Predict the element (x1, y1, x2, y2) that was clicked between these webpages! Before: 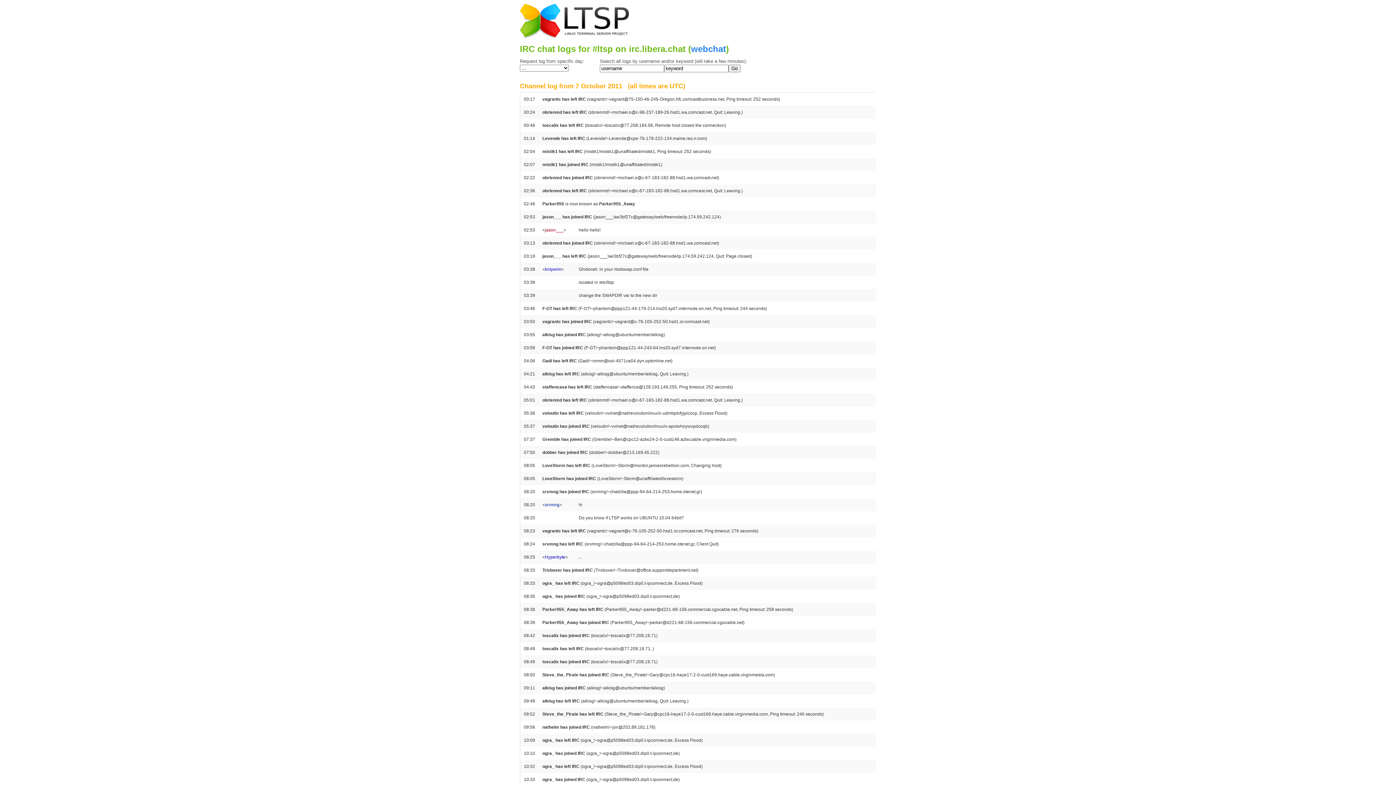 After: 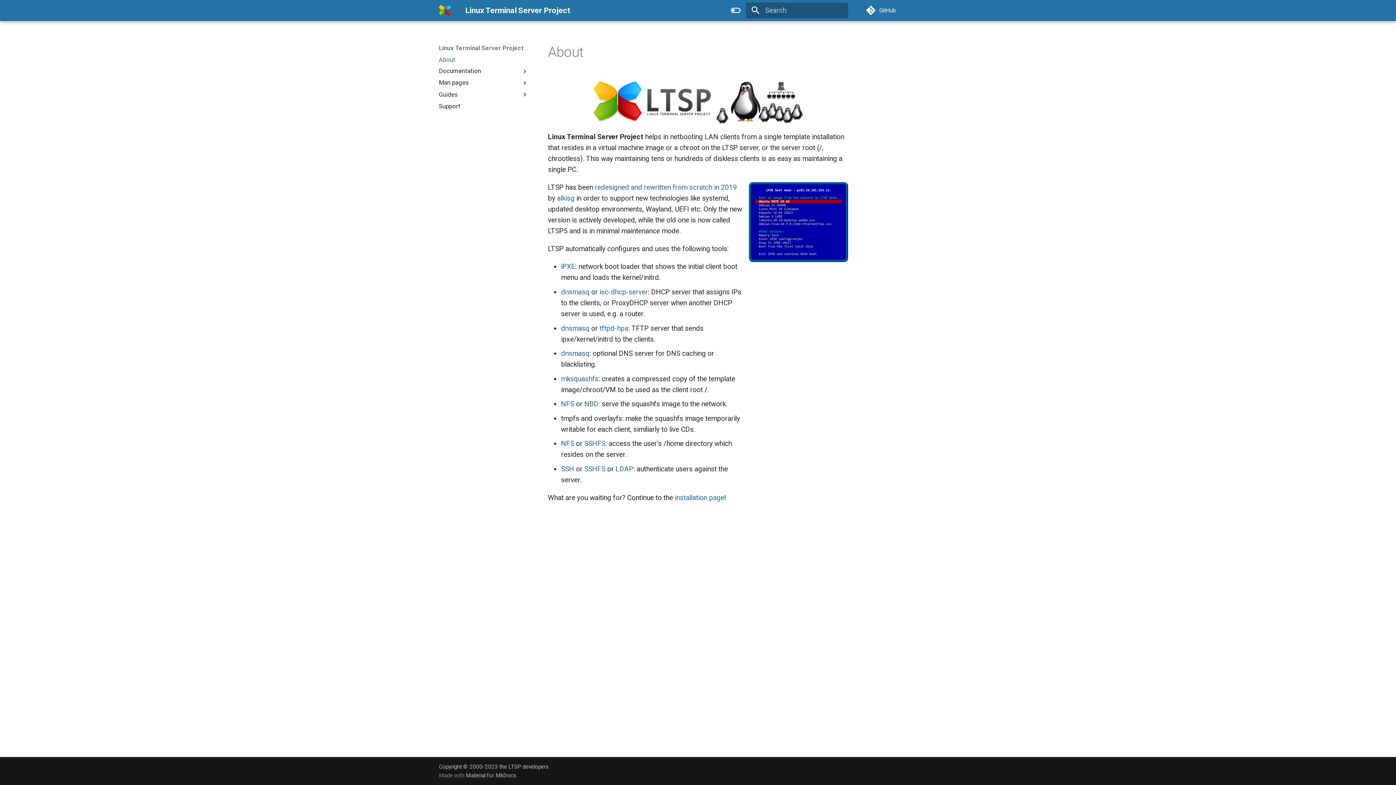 Action: bbox: (520, 37, 629, 42)